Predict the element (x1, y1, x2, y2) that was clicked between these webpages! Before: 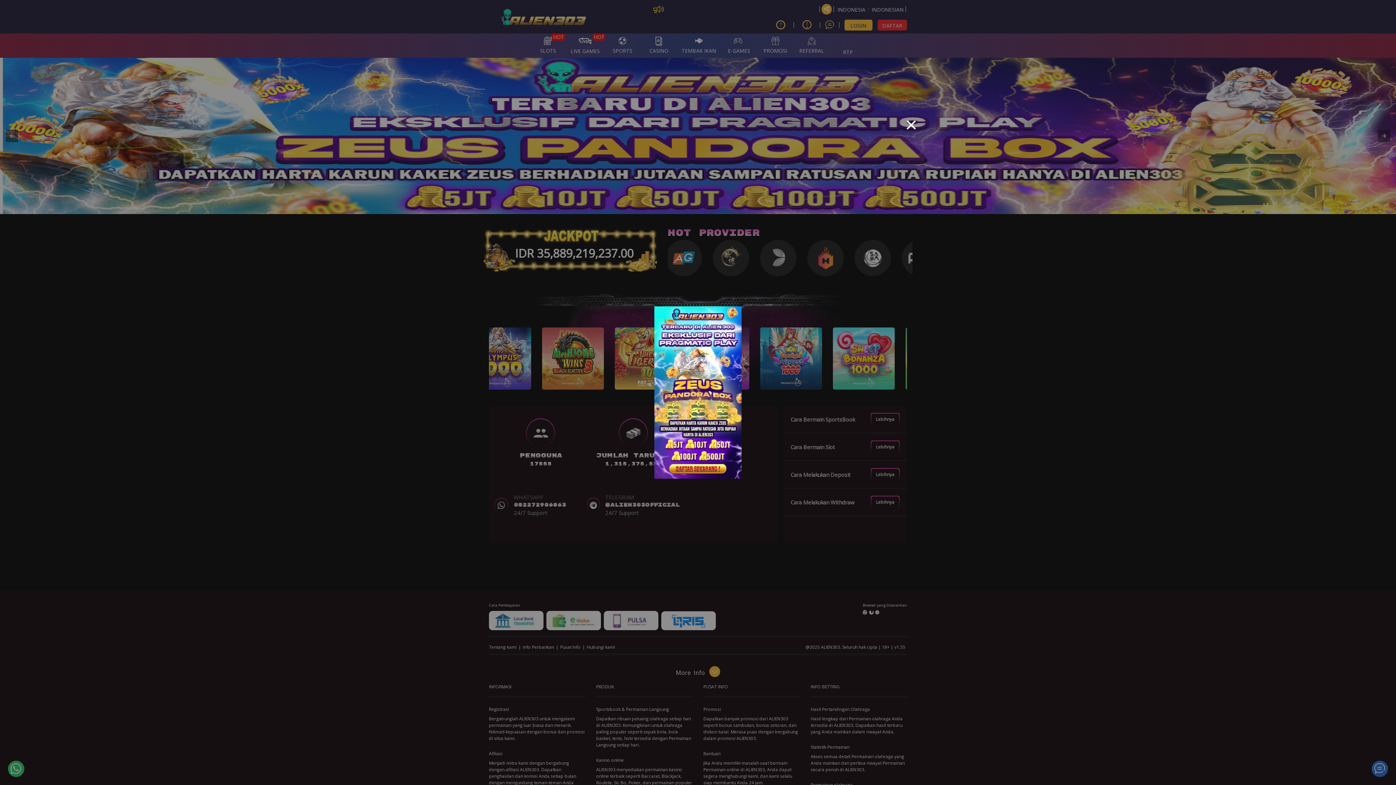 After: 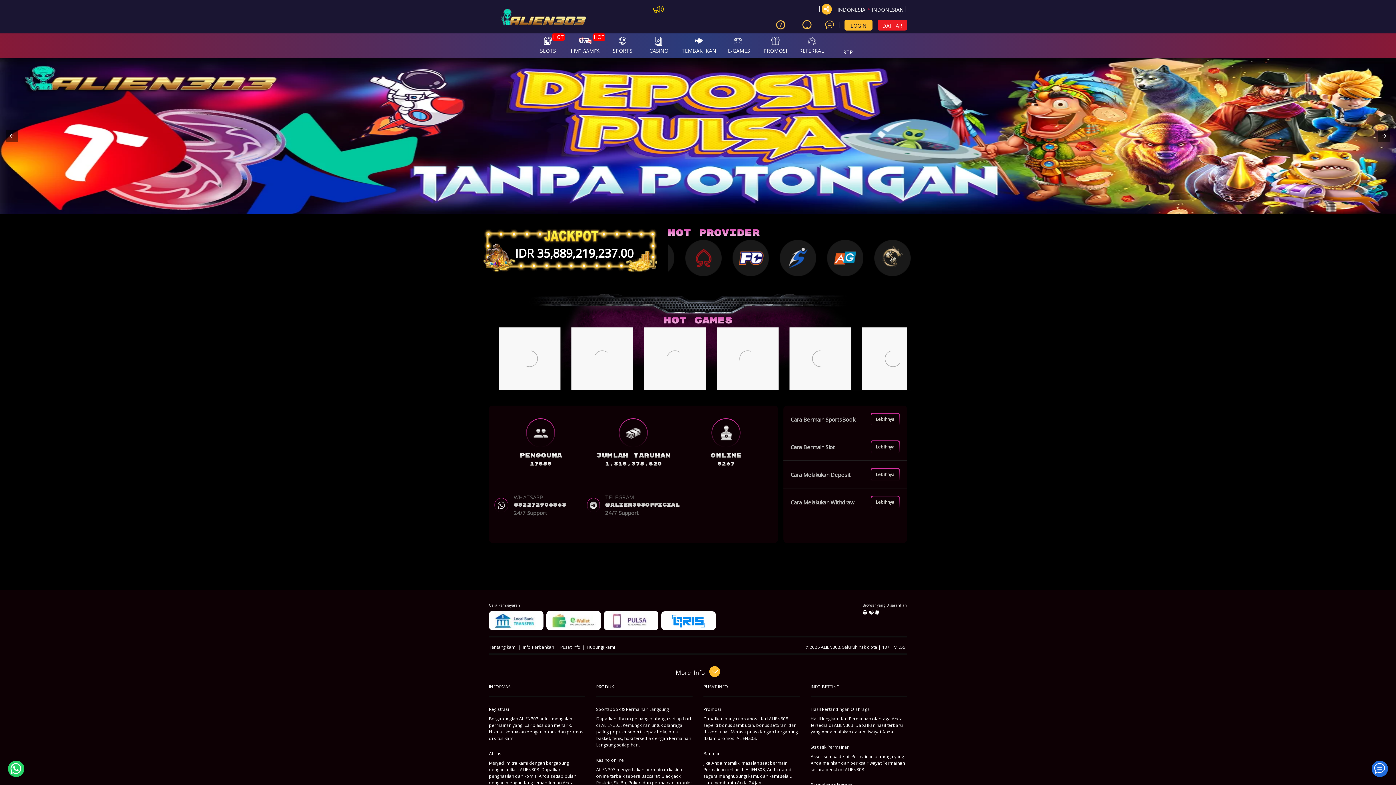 Action: bbox: (906, 117, 916, 133)